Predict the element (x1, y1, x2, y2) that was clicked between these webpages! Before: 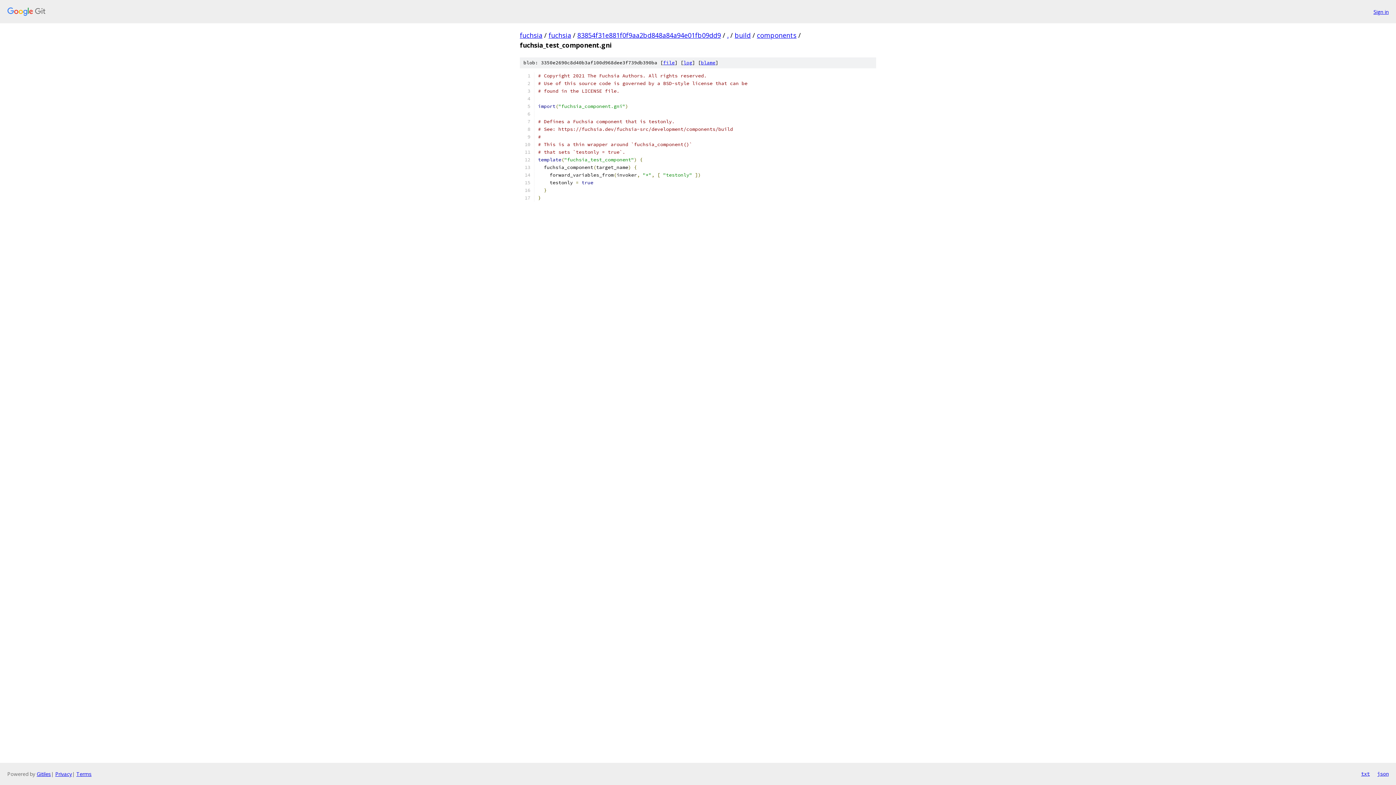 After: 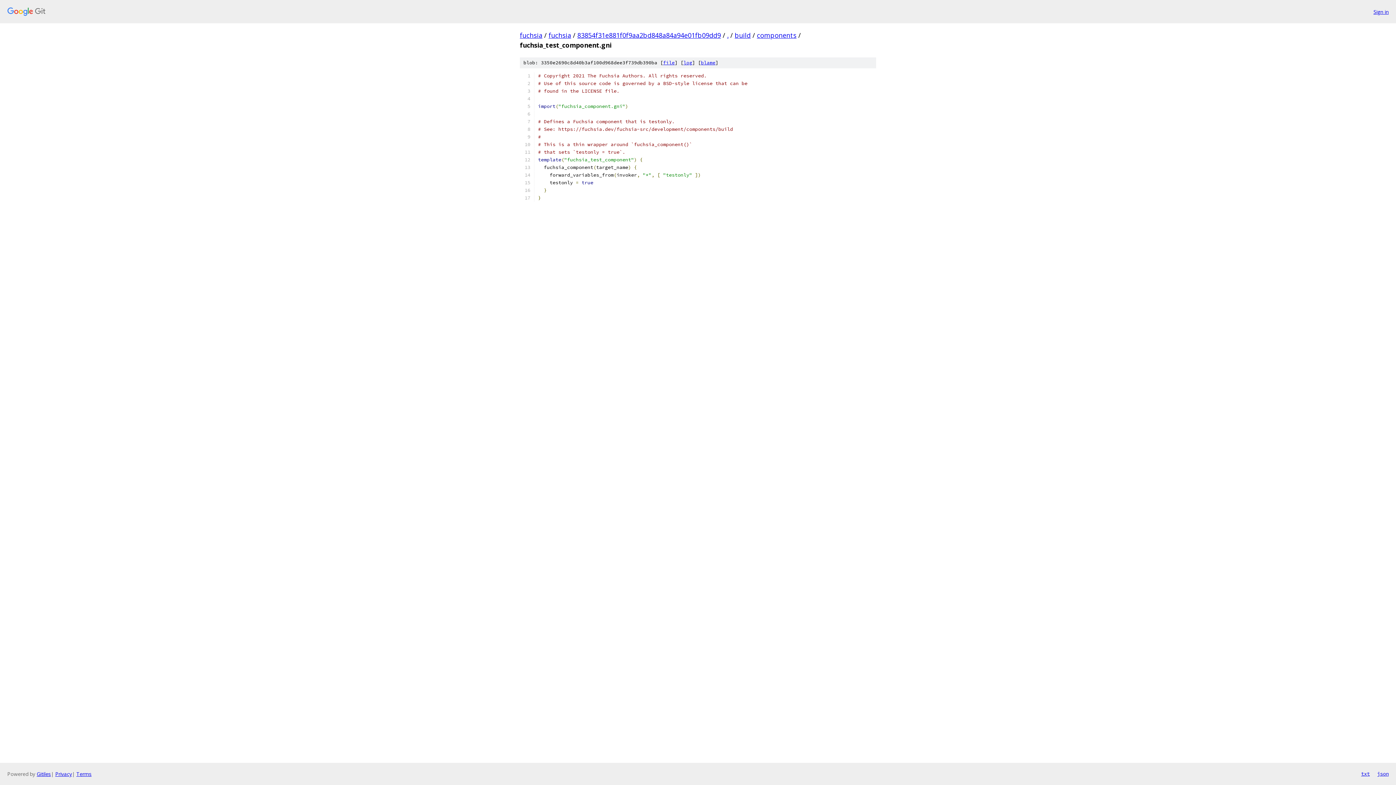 Action: bbox: (663, 59, 674, 65) label: file